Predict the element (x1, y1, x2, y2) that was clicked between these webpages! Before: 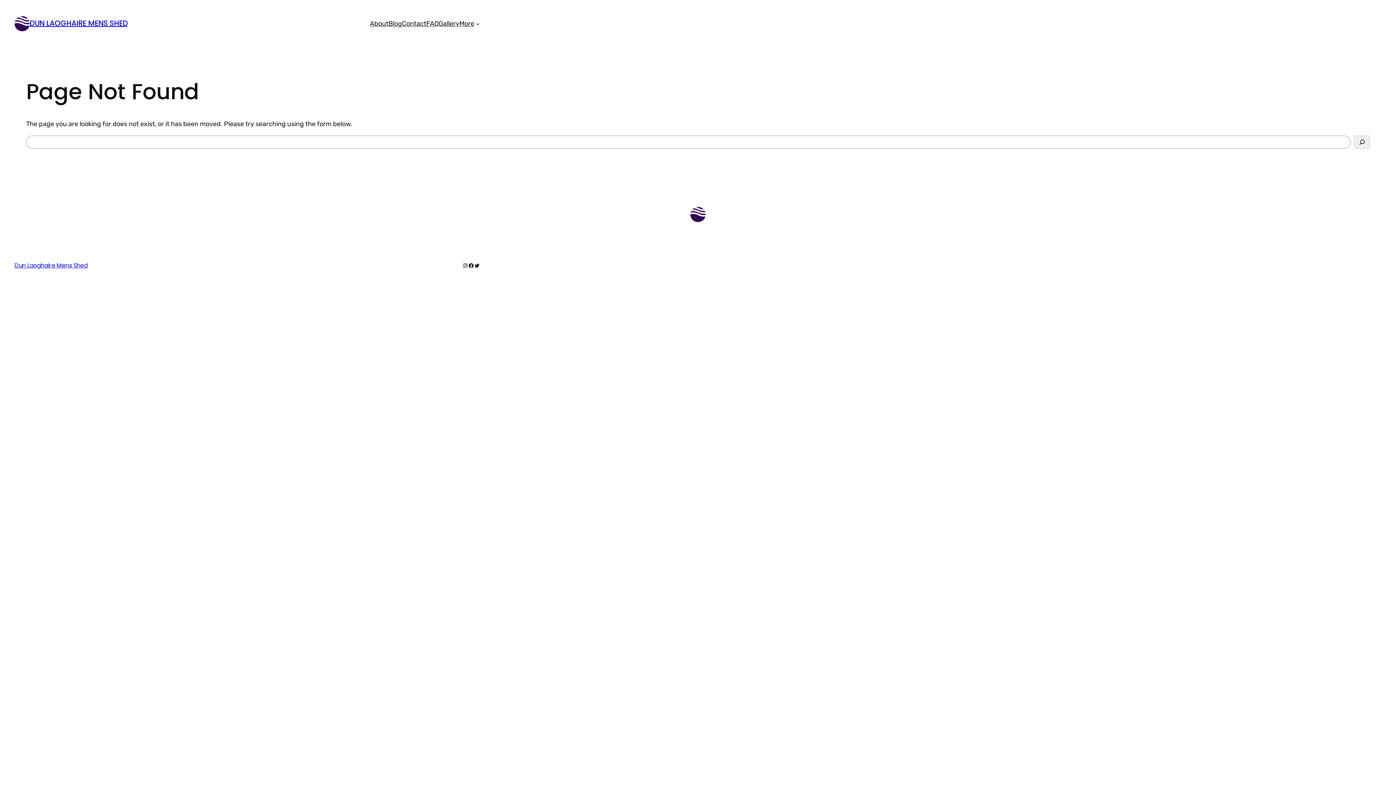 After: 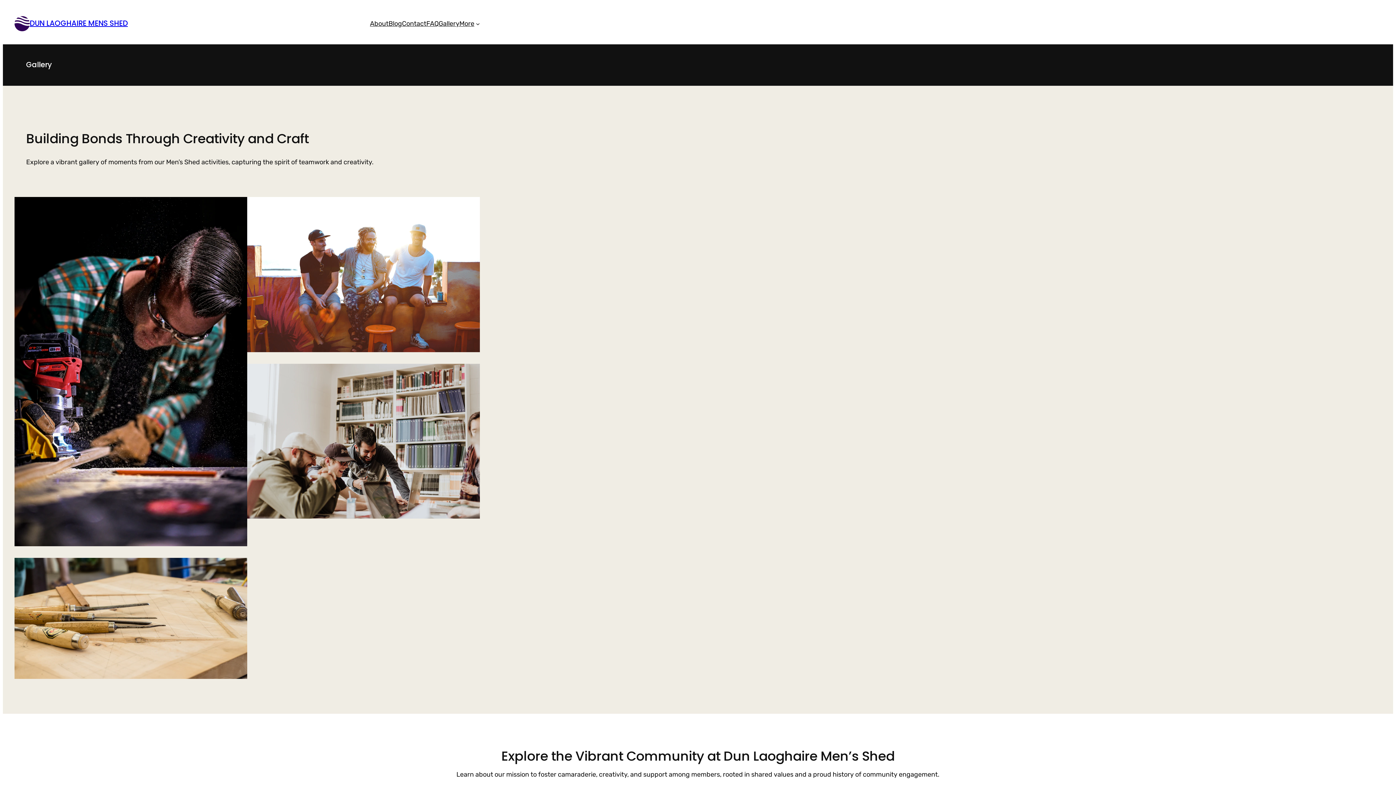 Action: label: Gallery bbox: (438, 18, 459, 28)